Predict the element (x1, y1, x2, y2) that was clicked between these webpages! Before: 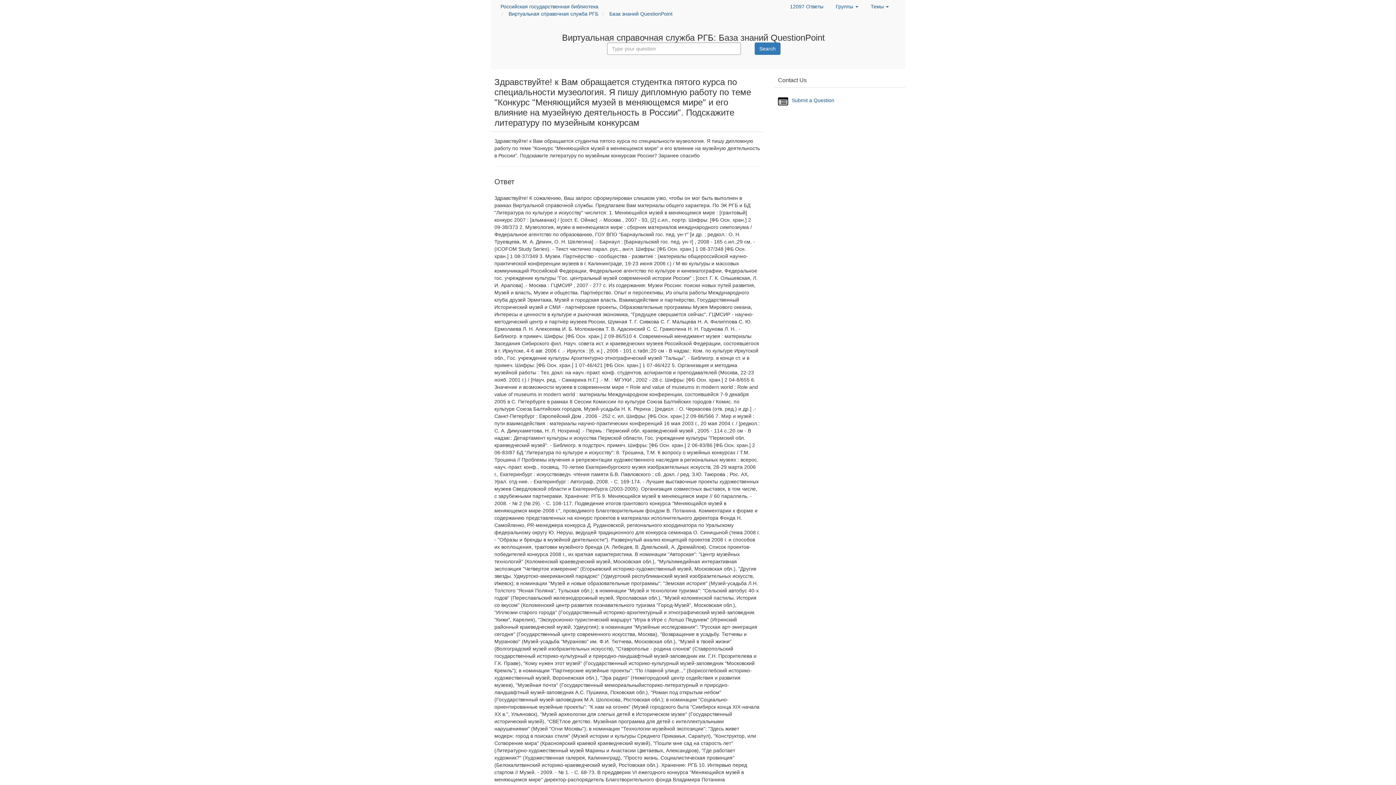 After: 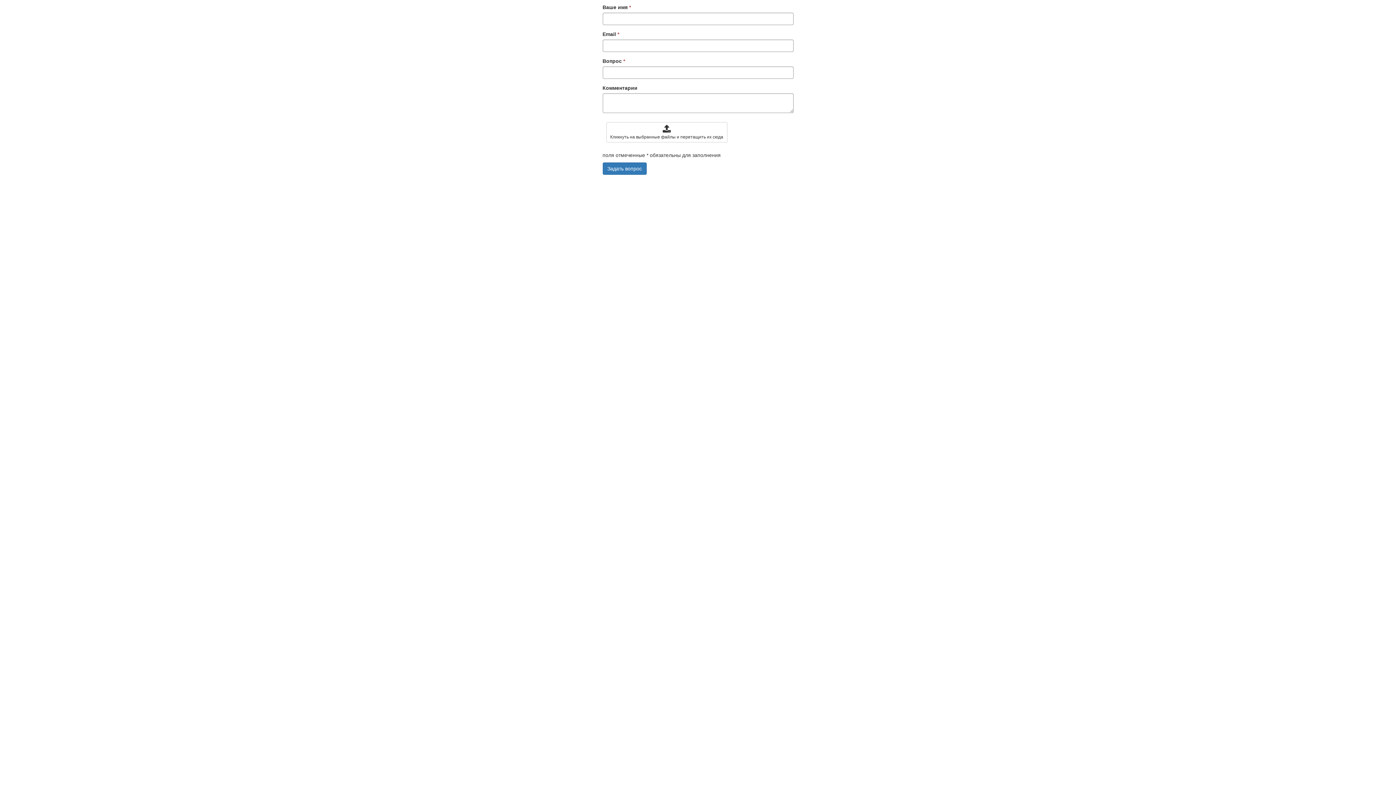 Action: bbox: (792, 97, 834, 103) label: Submit a Question